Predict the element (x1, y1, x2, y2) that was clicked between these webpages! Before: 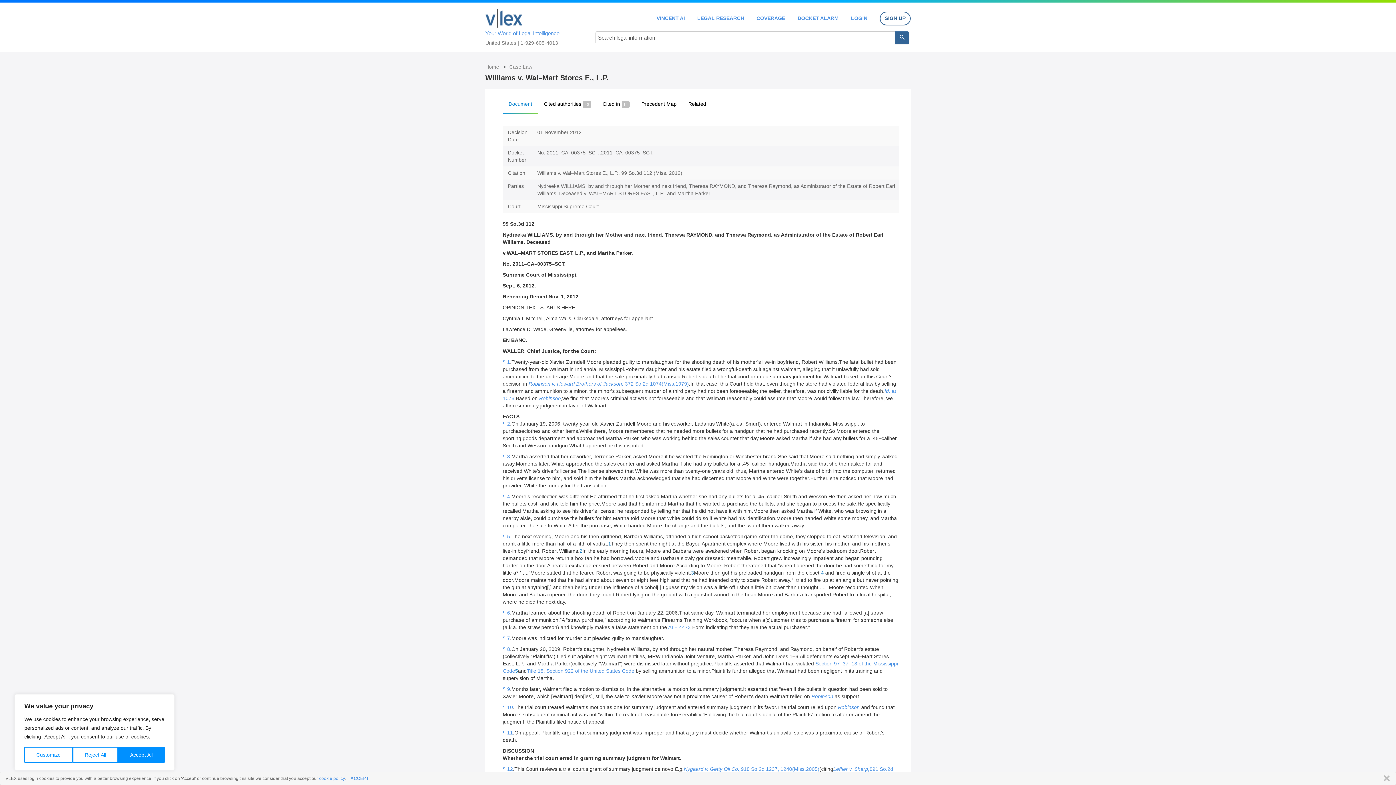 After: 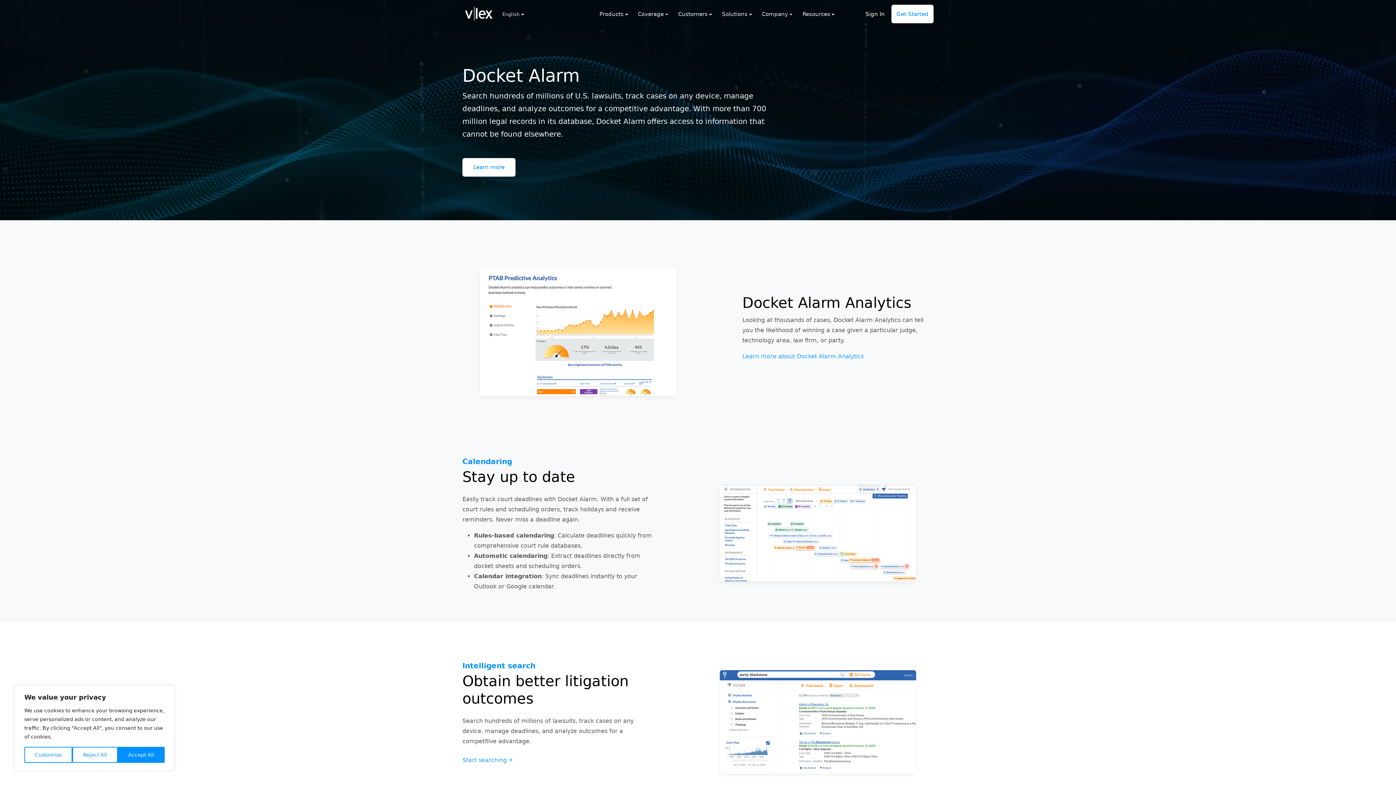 Action: label: DOCKET ALARM bbox: (797, 15, 838, 20)